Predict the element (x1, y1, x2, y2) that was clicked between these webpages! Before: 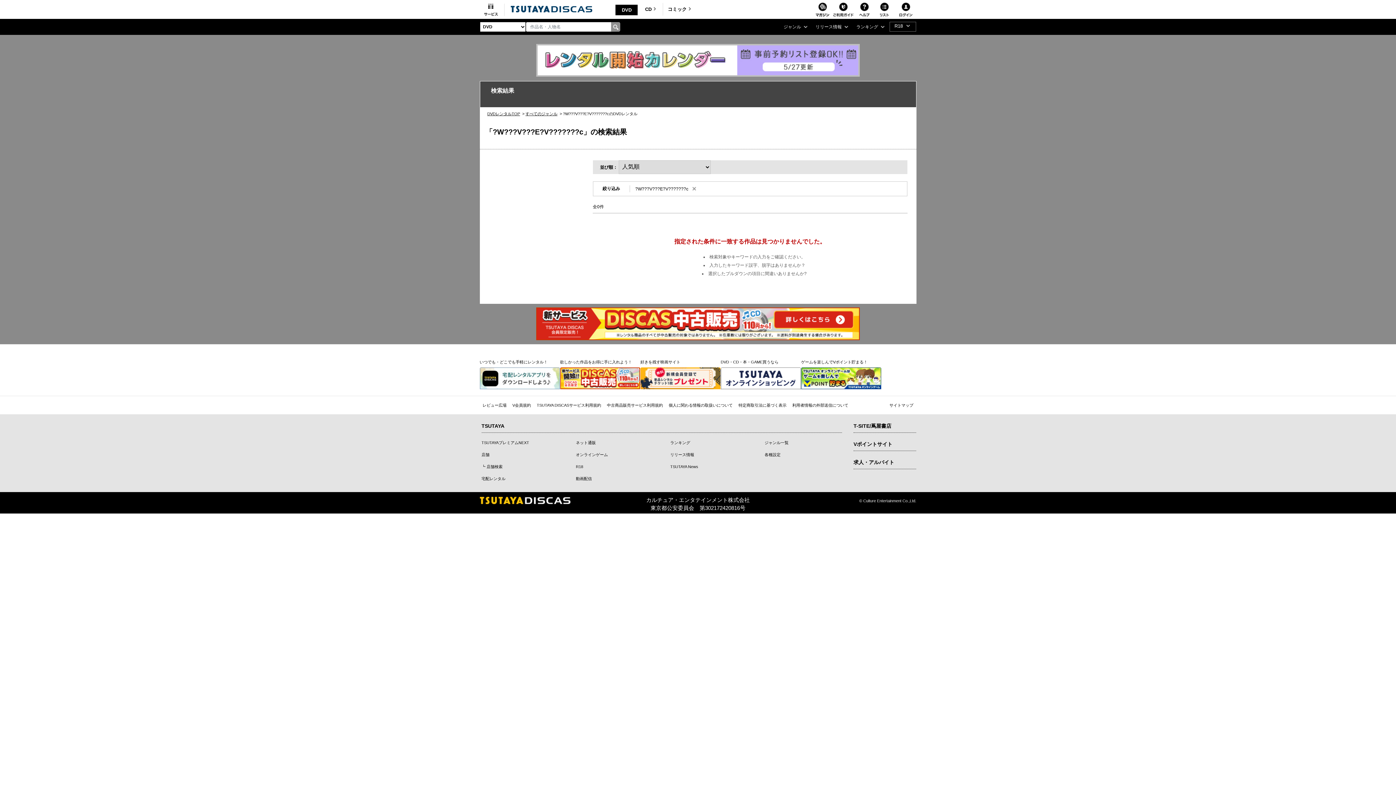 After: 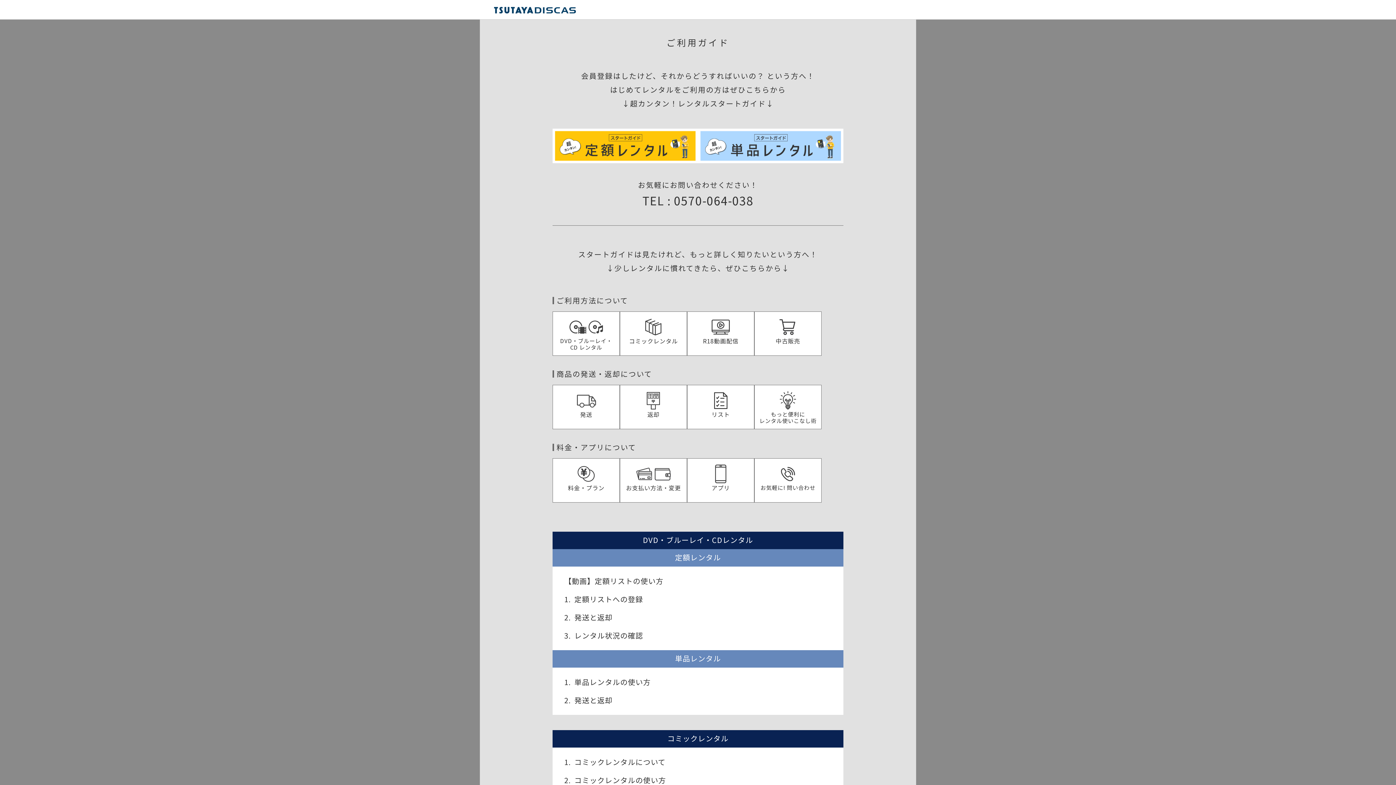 Action: bbox: (830, 0, 856, 19)